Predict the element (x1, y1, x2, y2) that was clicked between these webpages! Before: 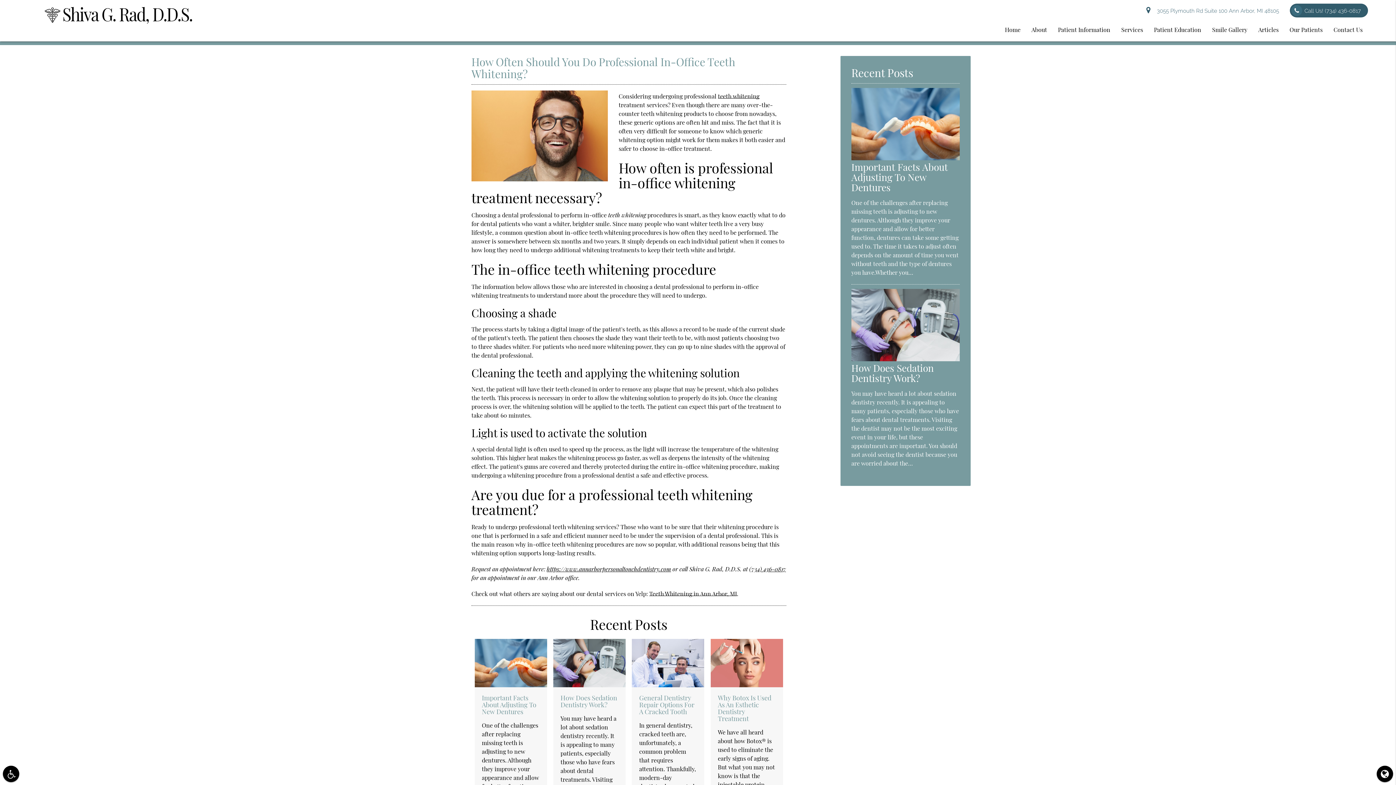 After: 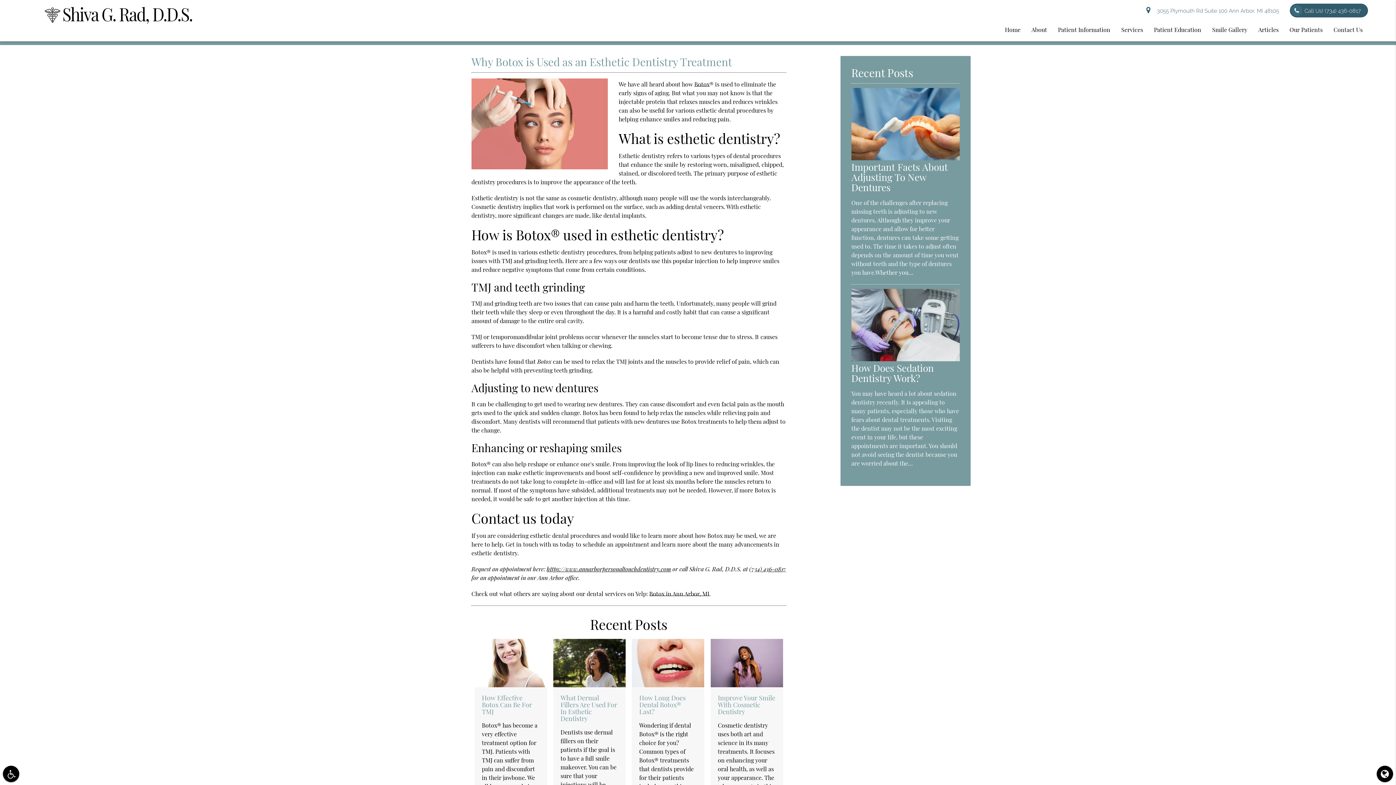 Action: bbox: (718, 693, 771, 723) label: Why Botox Is Used As An Esthetic Dentistry Treatment